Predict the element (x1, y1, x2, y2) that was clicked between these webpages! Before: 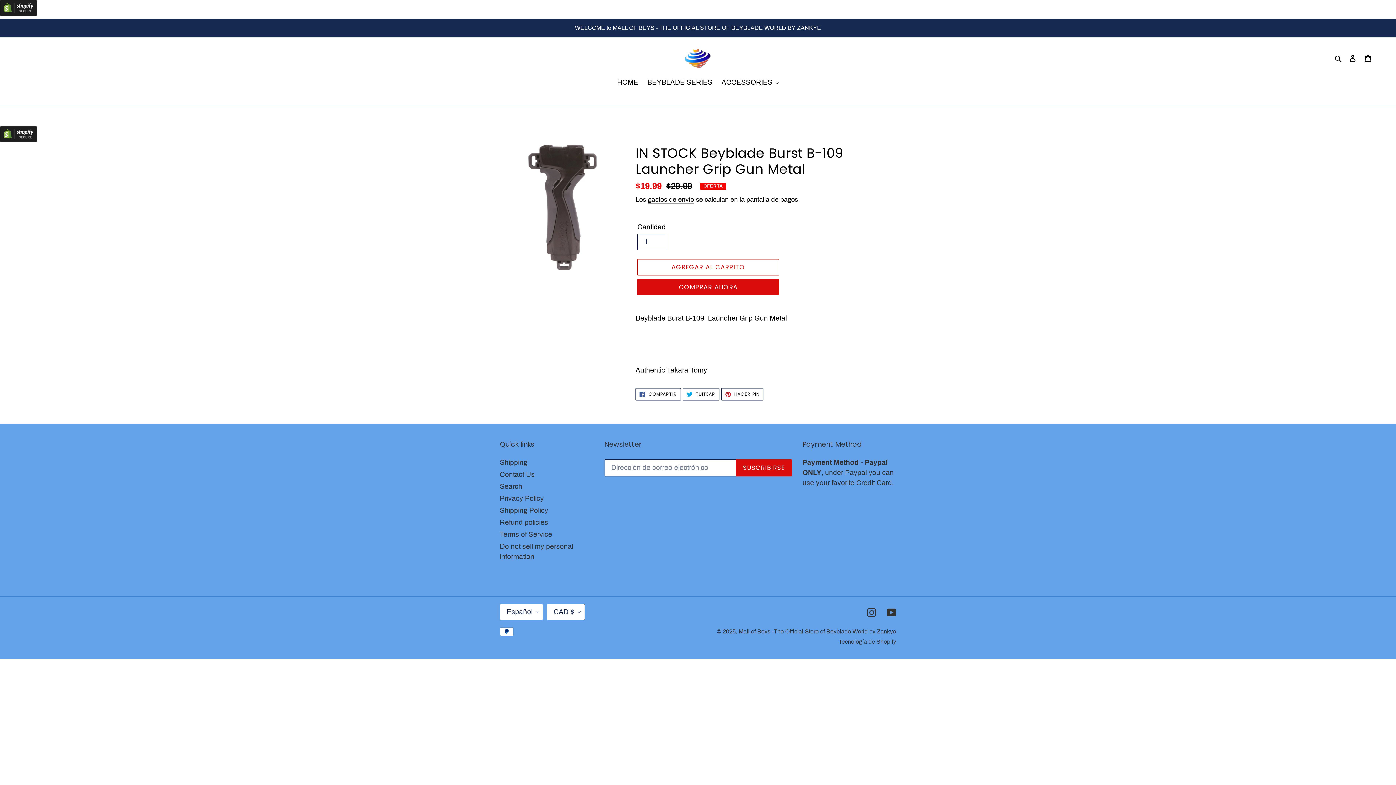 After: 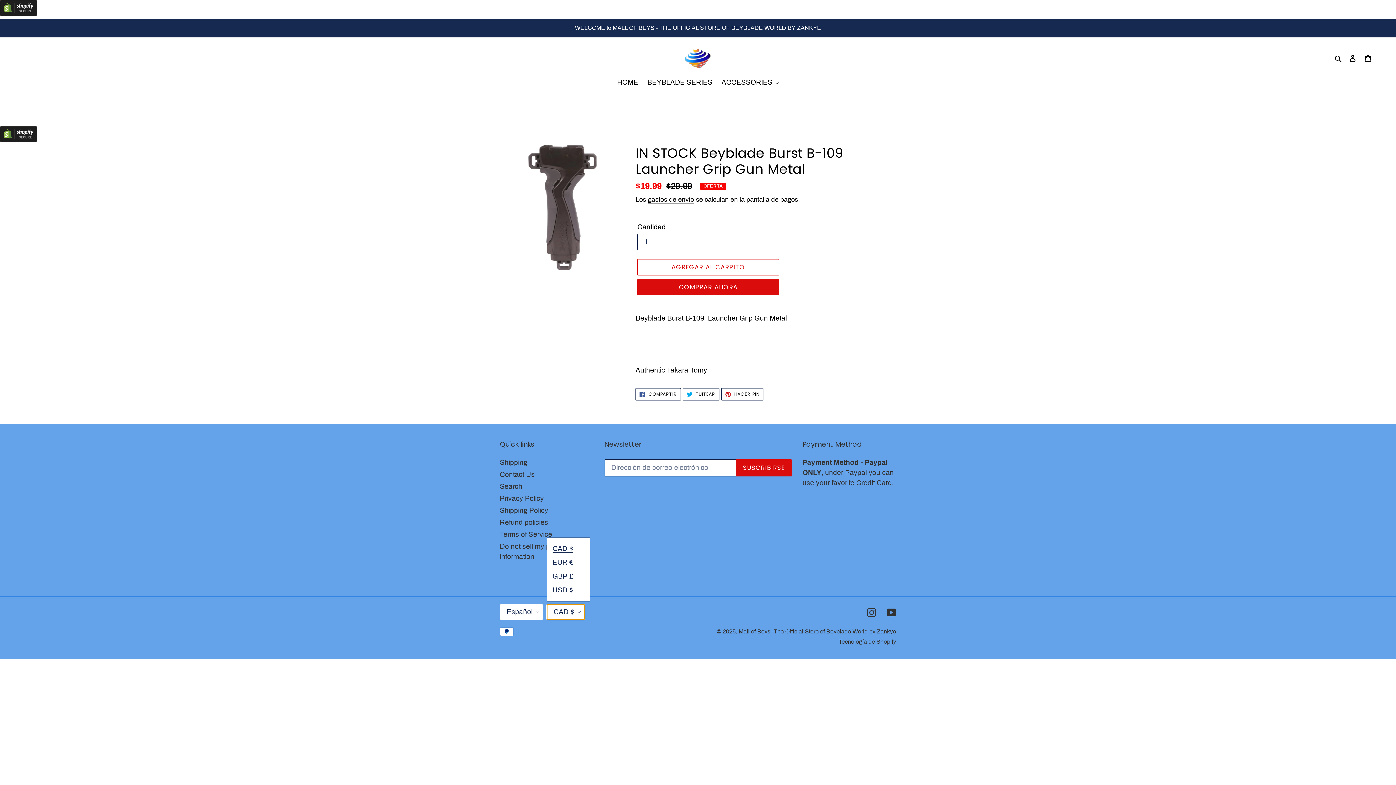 Action: bbox: (546, 604, 585, 620) label: CAD $